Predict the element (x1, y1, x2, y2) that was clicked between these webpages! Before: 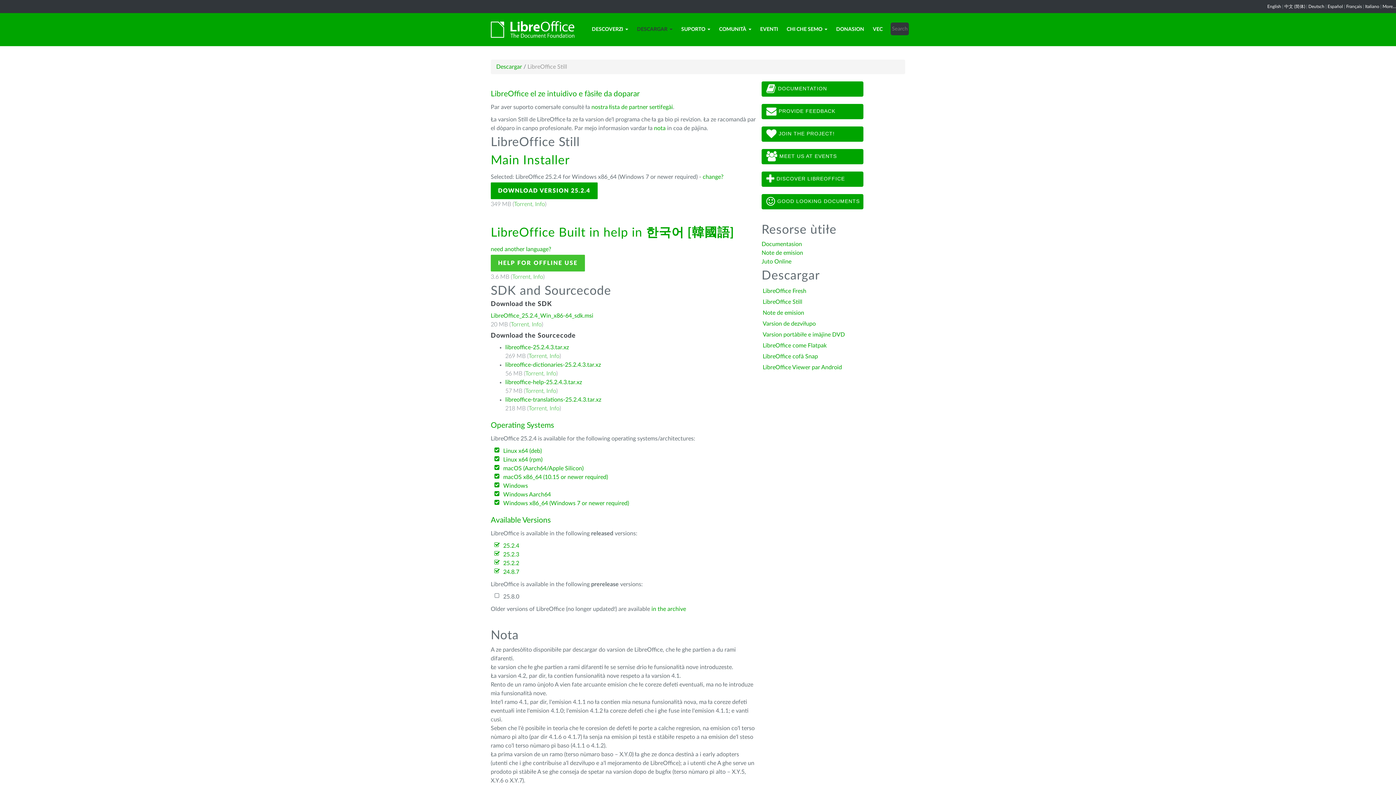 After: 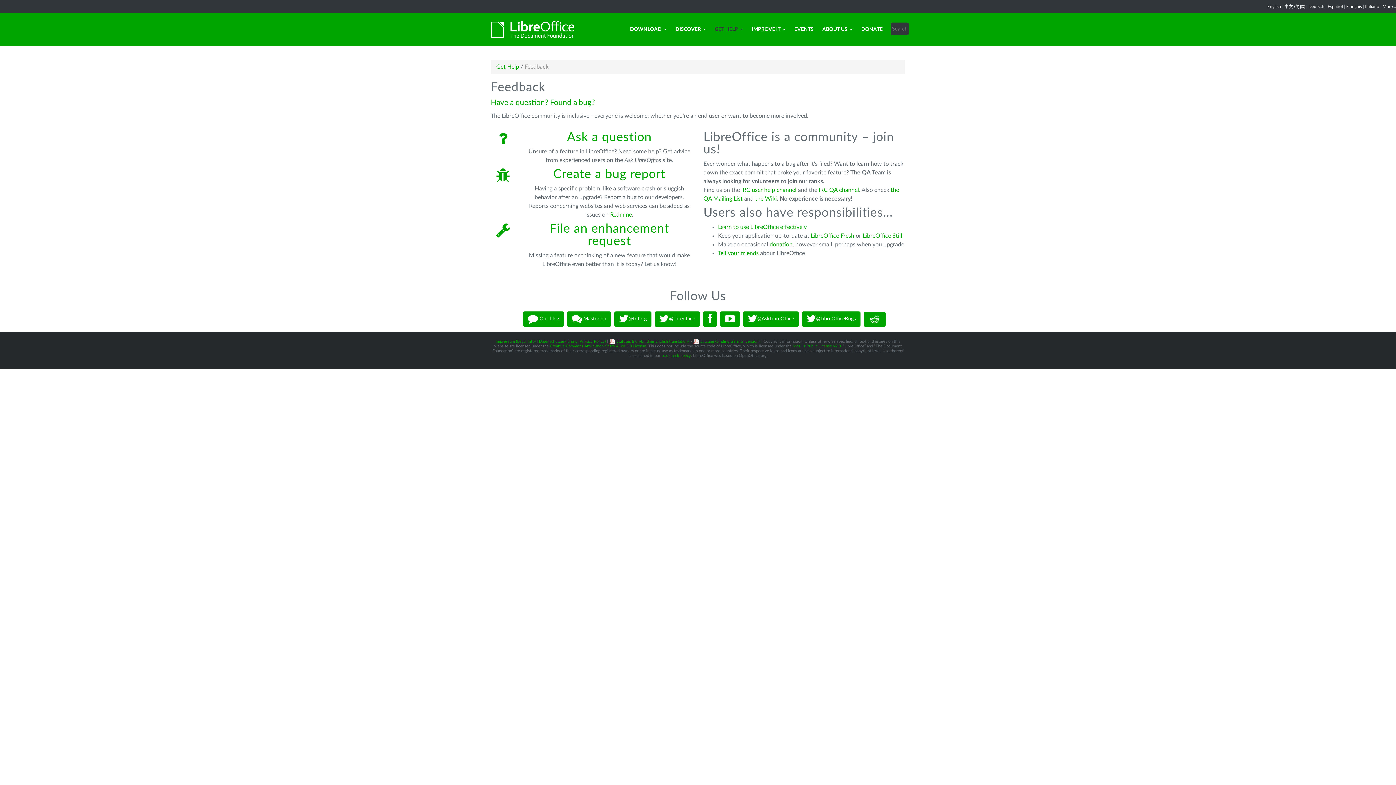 Action: label:  PROVIDE FEEDBACK bbox: (761, 104, 863, 119)